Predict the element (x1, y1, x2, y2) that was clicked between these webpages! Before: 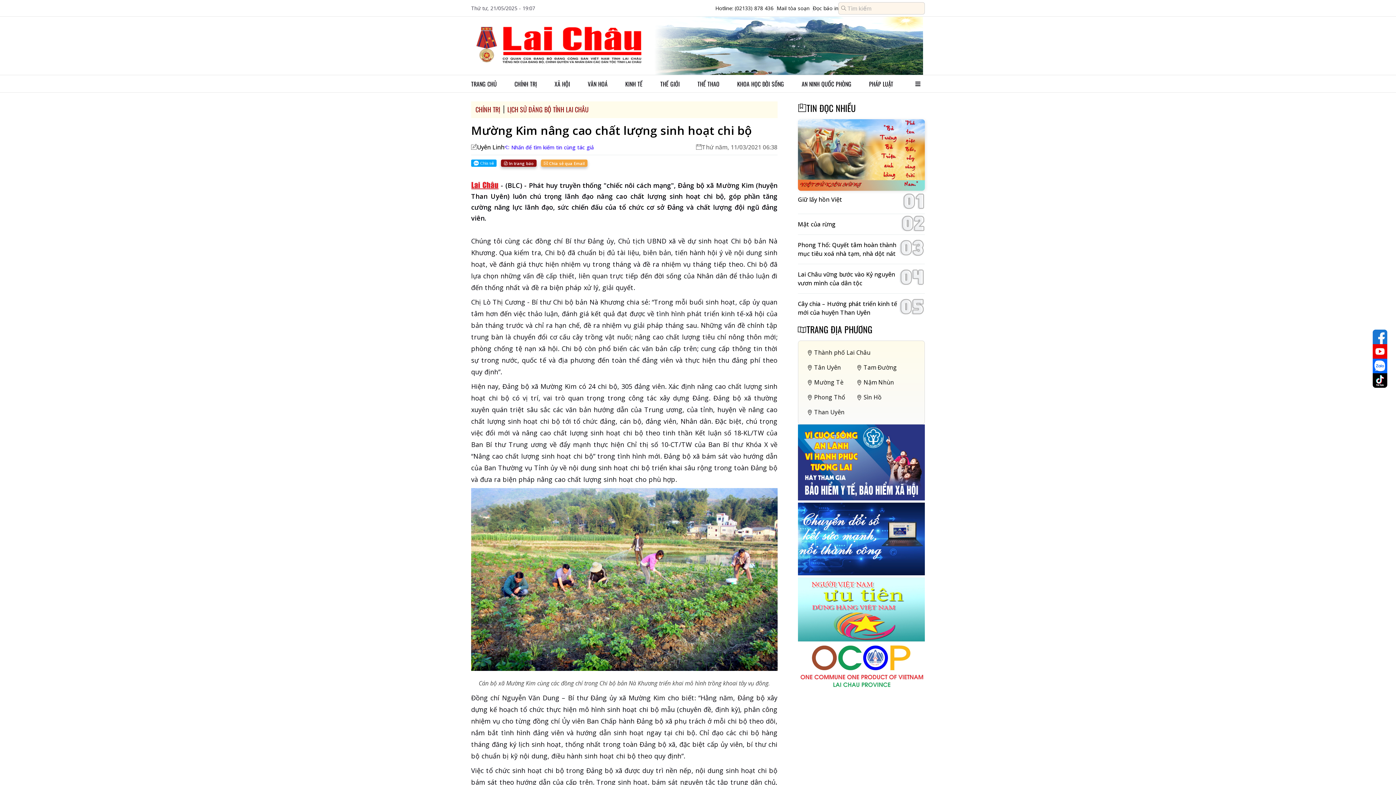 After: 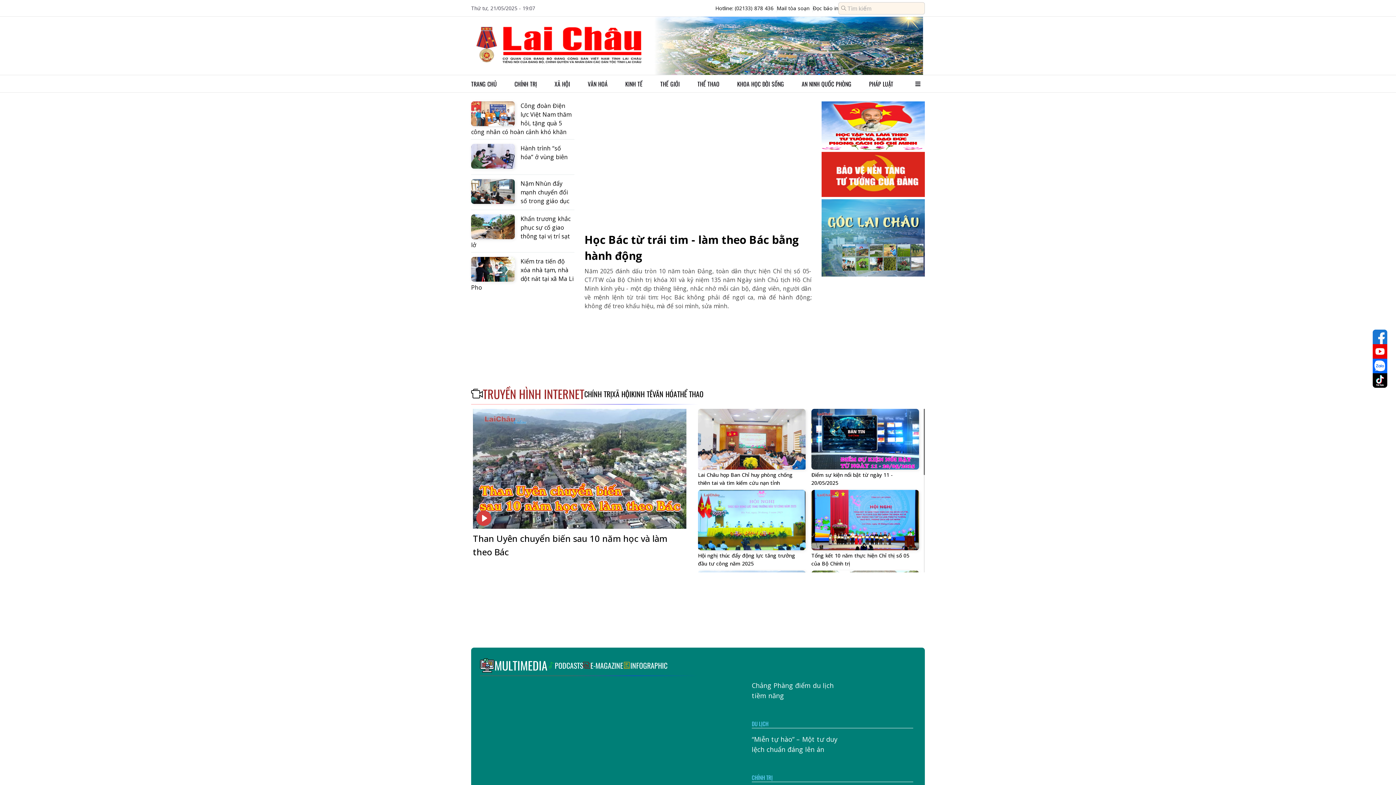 Action: label: TRANG CHỦ bbox: (471, 76, 496, 91)